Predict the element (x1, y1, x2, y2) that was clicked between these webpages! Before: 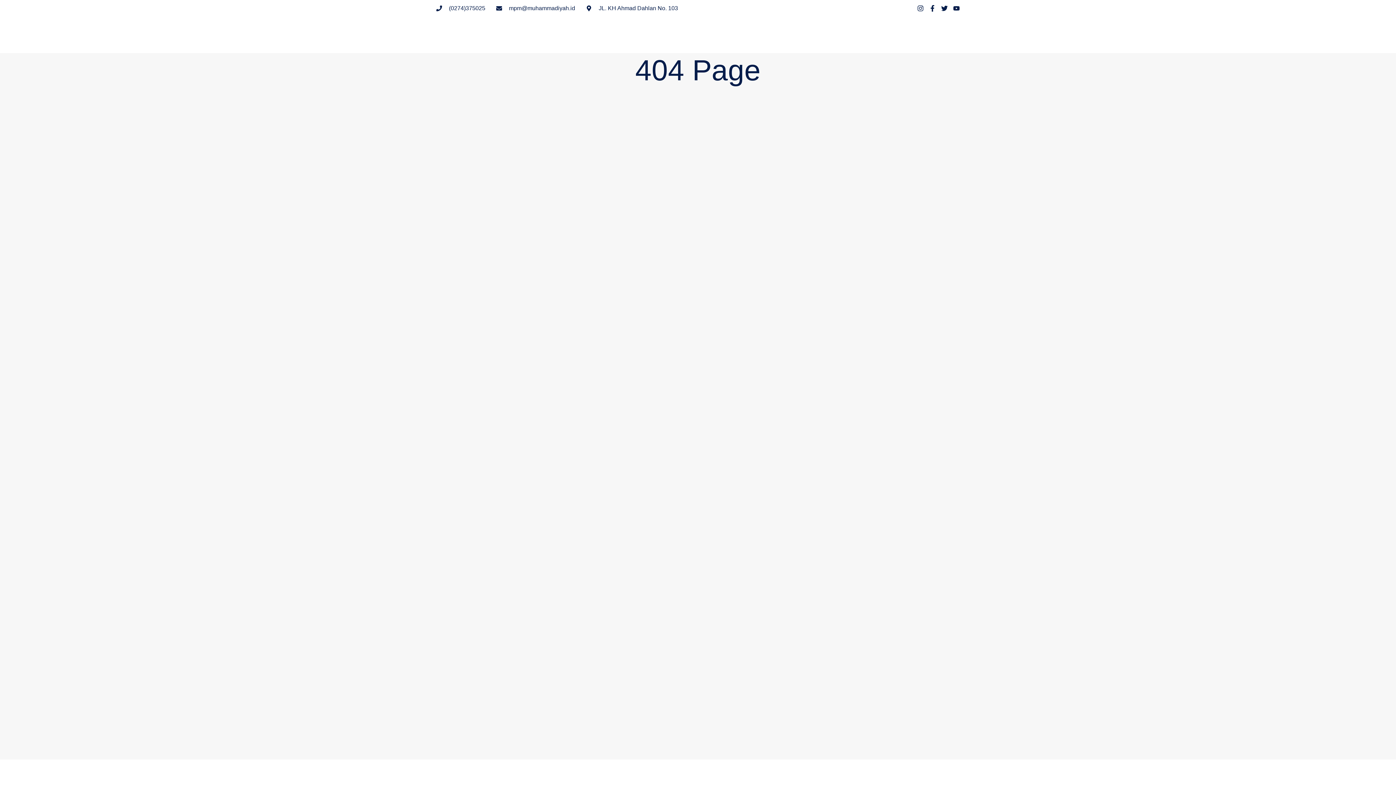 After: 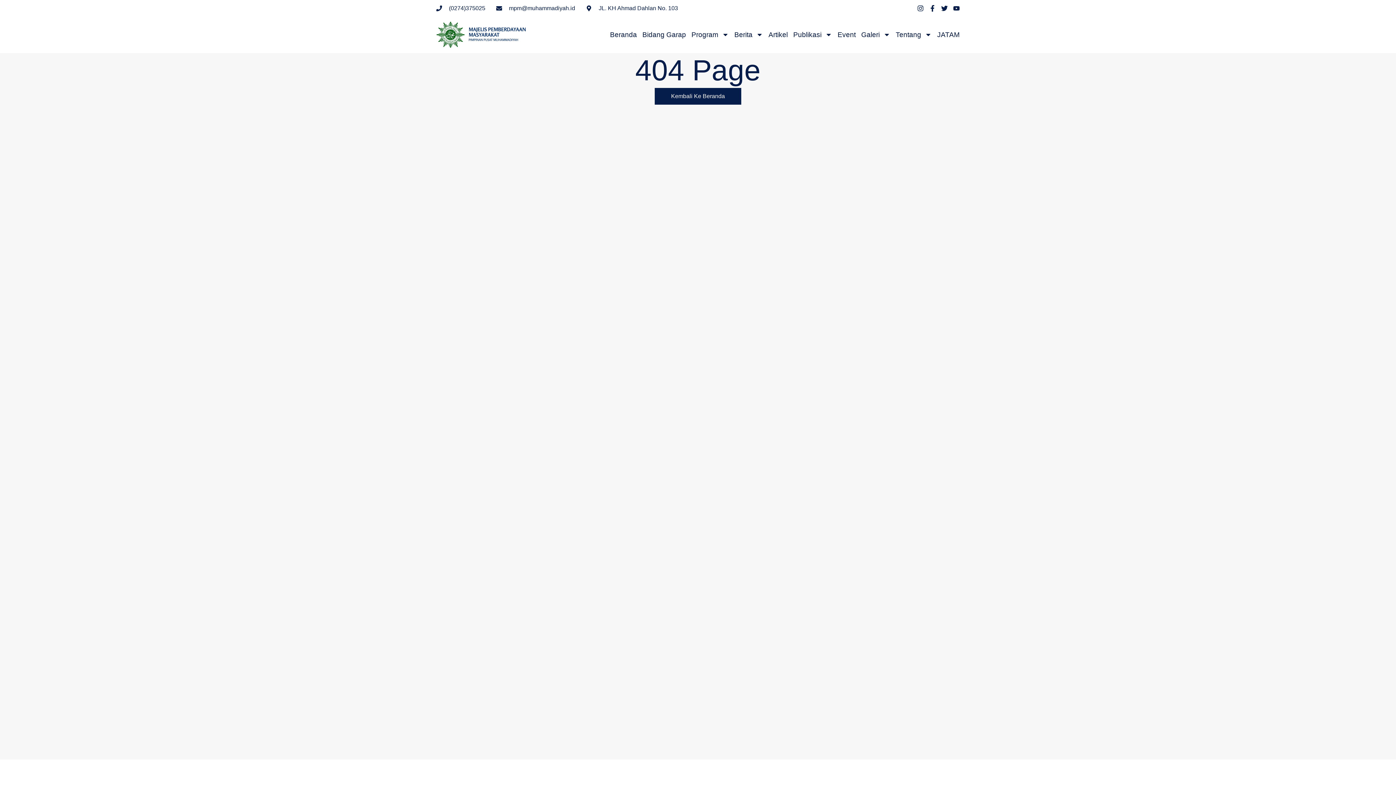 Action: bbox: (496, 5, 575, 11) label: mpm@muhammadiyah.id